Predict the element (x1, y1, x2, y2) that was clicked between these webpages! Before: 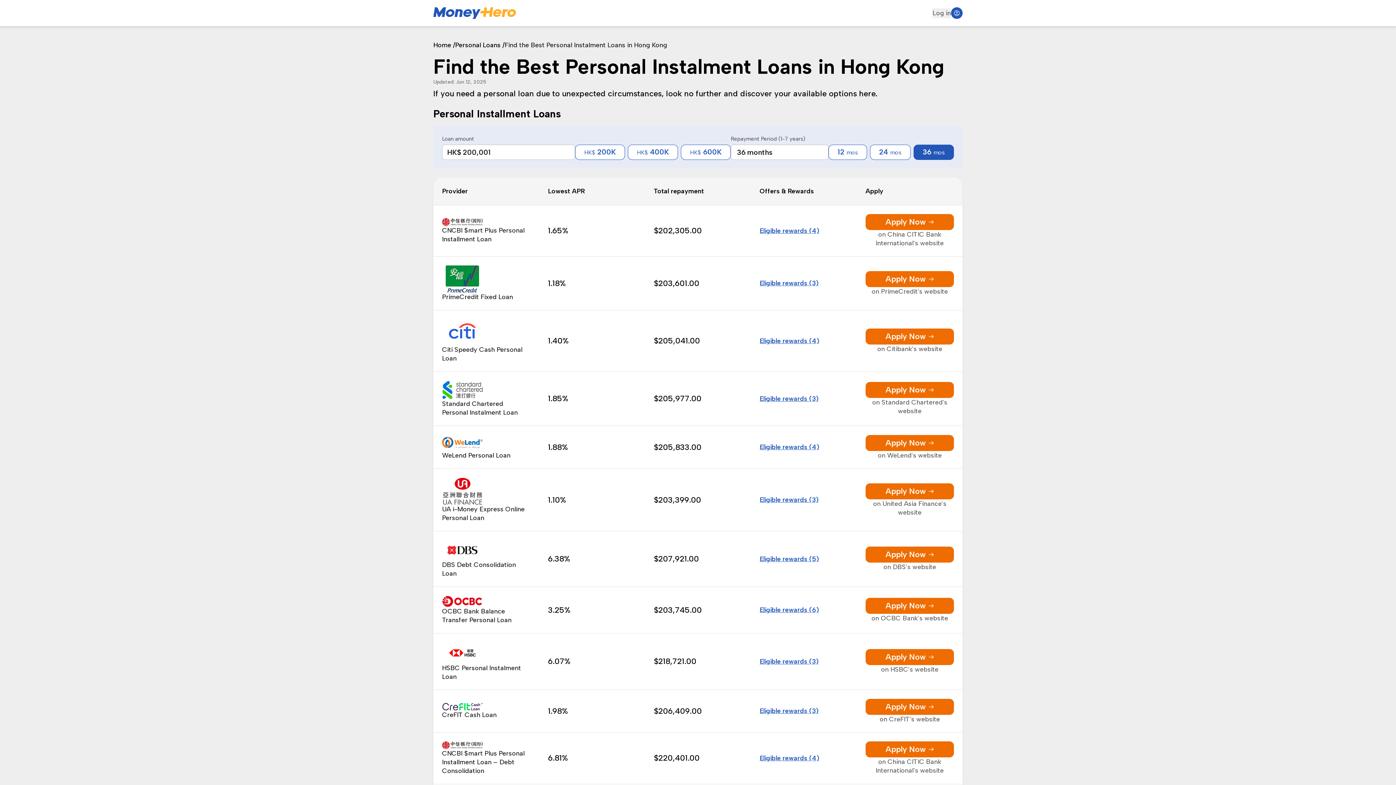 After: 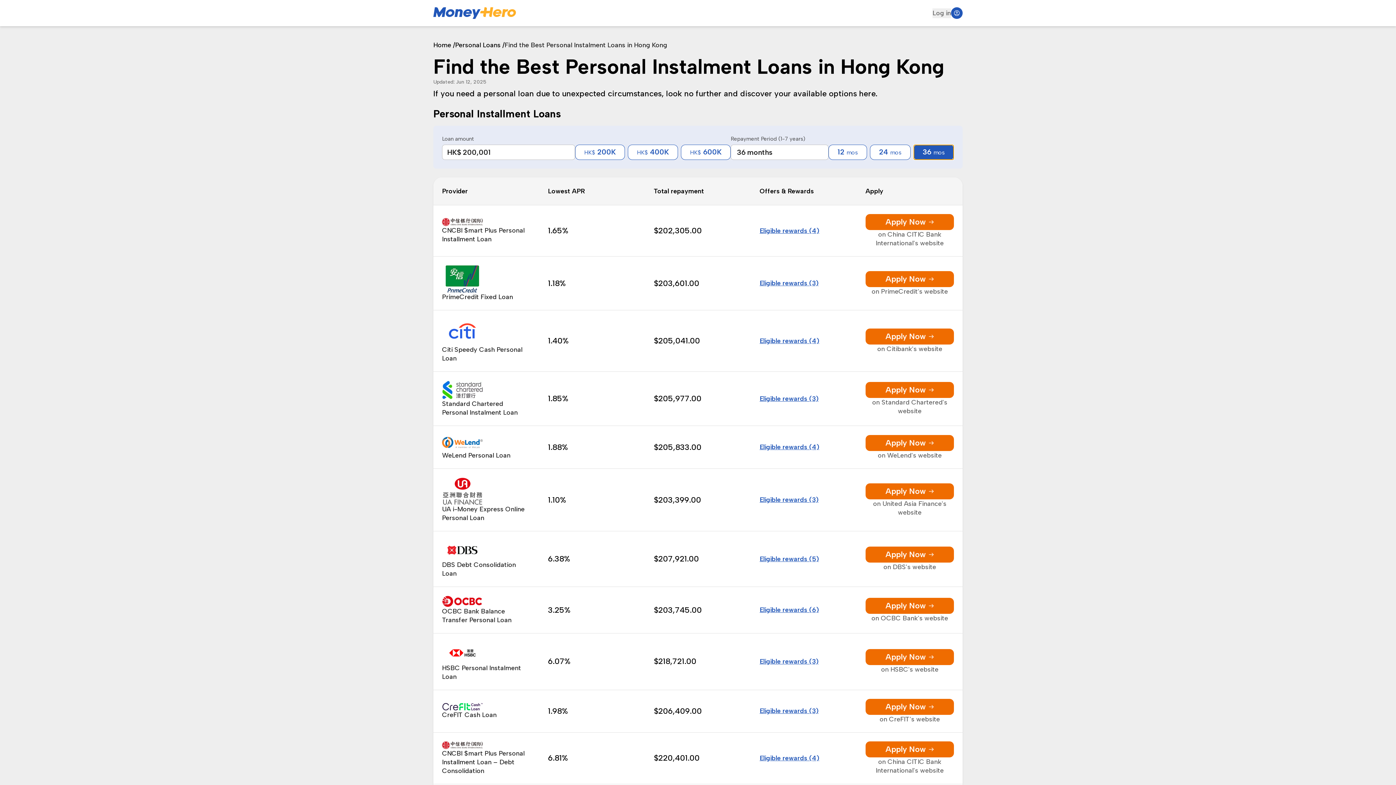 Action: bbox: (913, 144, 954, 160) label: 36 mos